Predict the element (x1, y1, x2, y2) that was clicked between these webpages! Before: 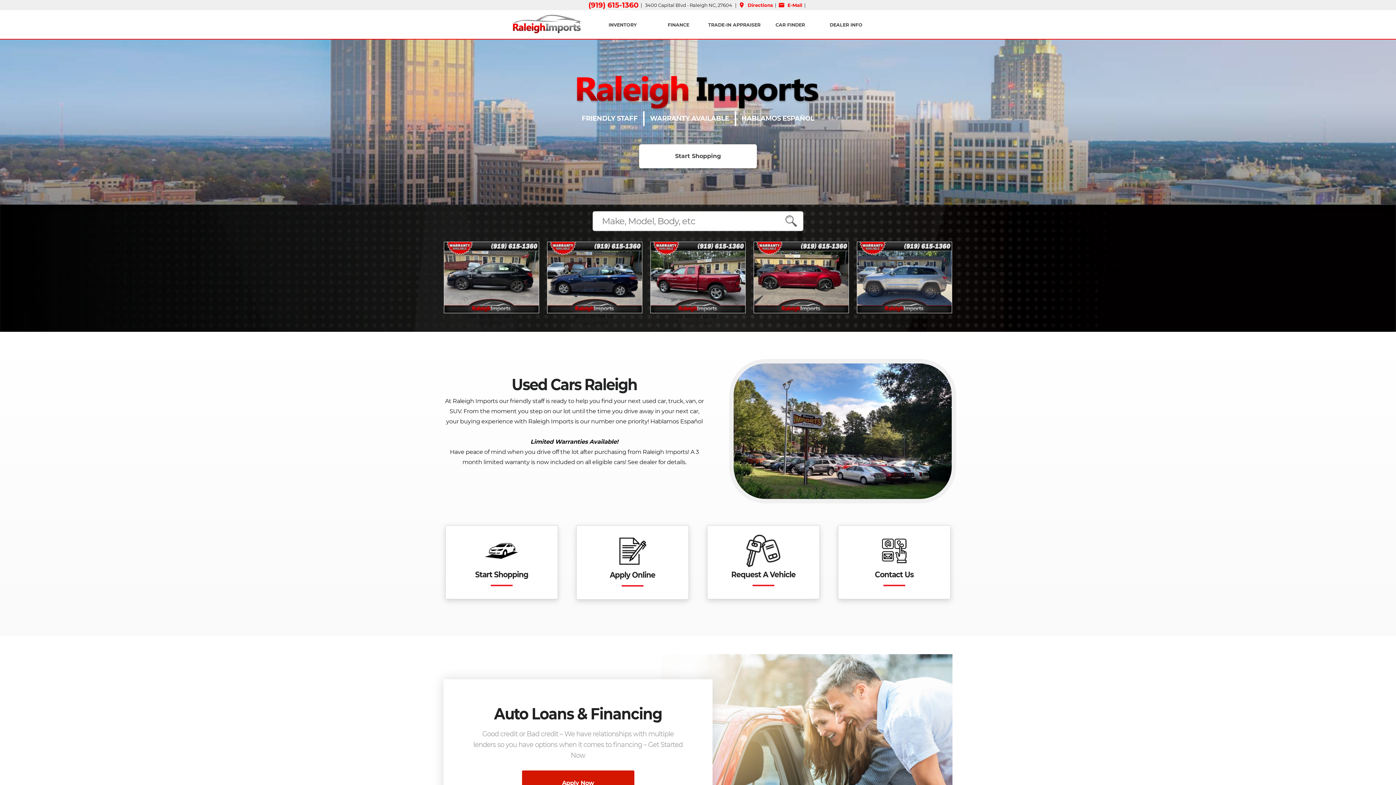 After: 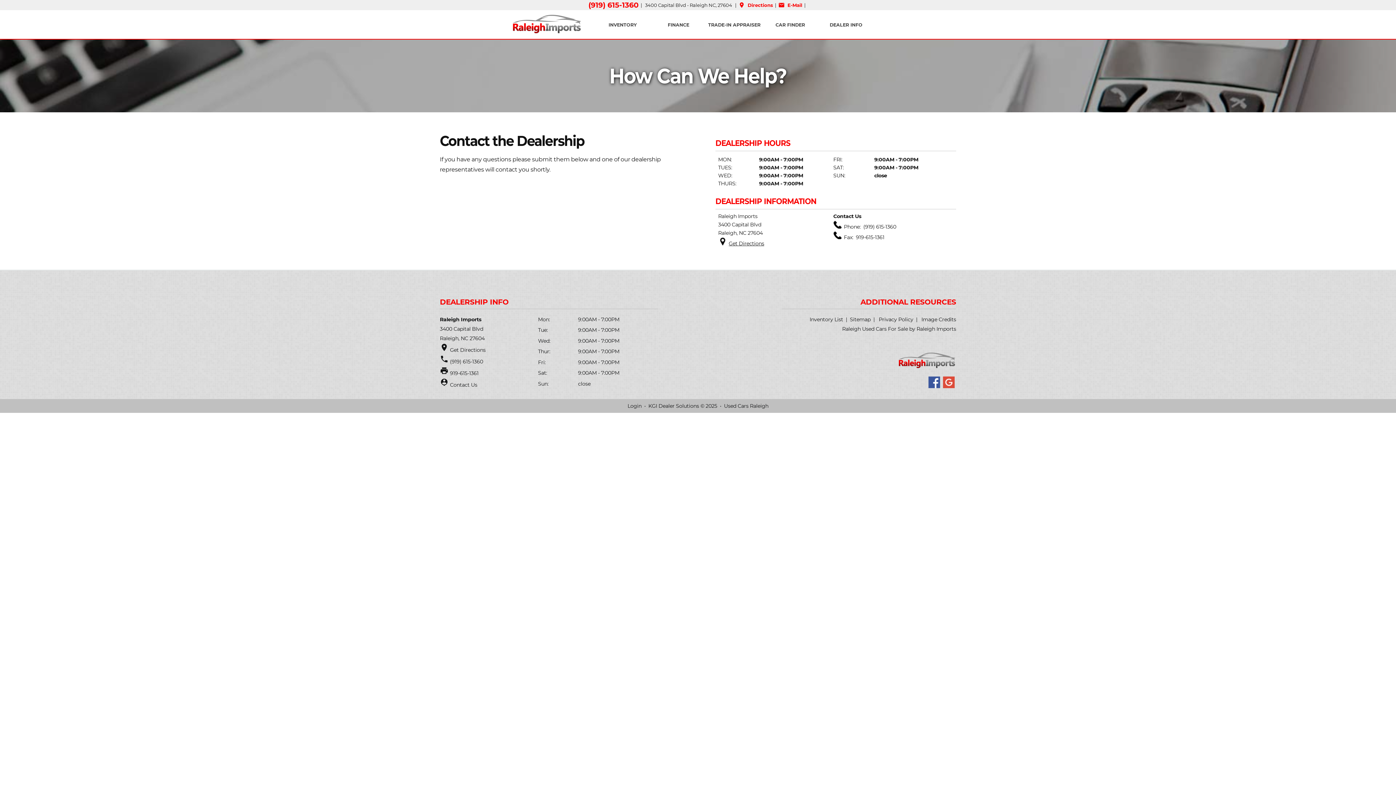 Action: bbox: (829, 525, 960, 599) label: Contact Us